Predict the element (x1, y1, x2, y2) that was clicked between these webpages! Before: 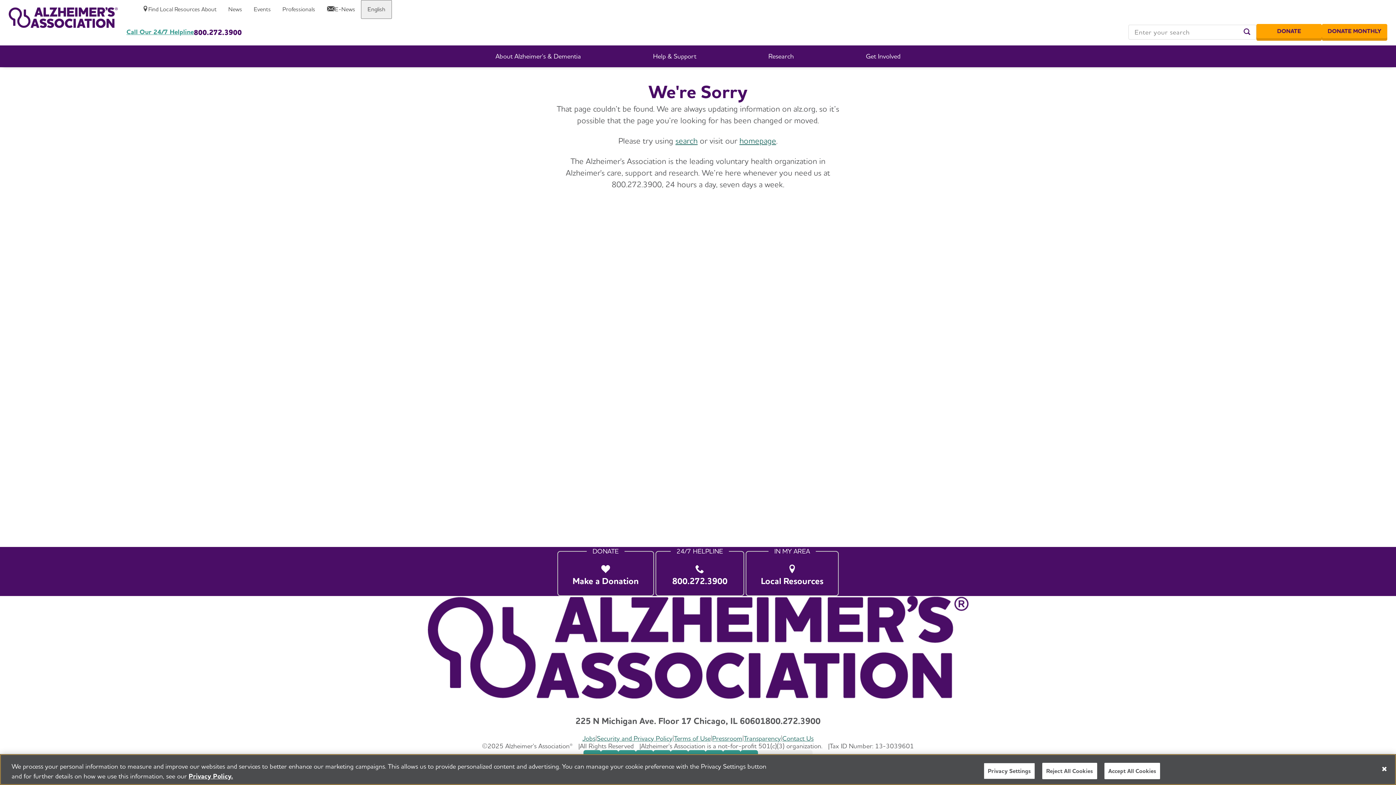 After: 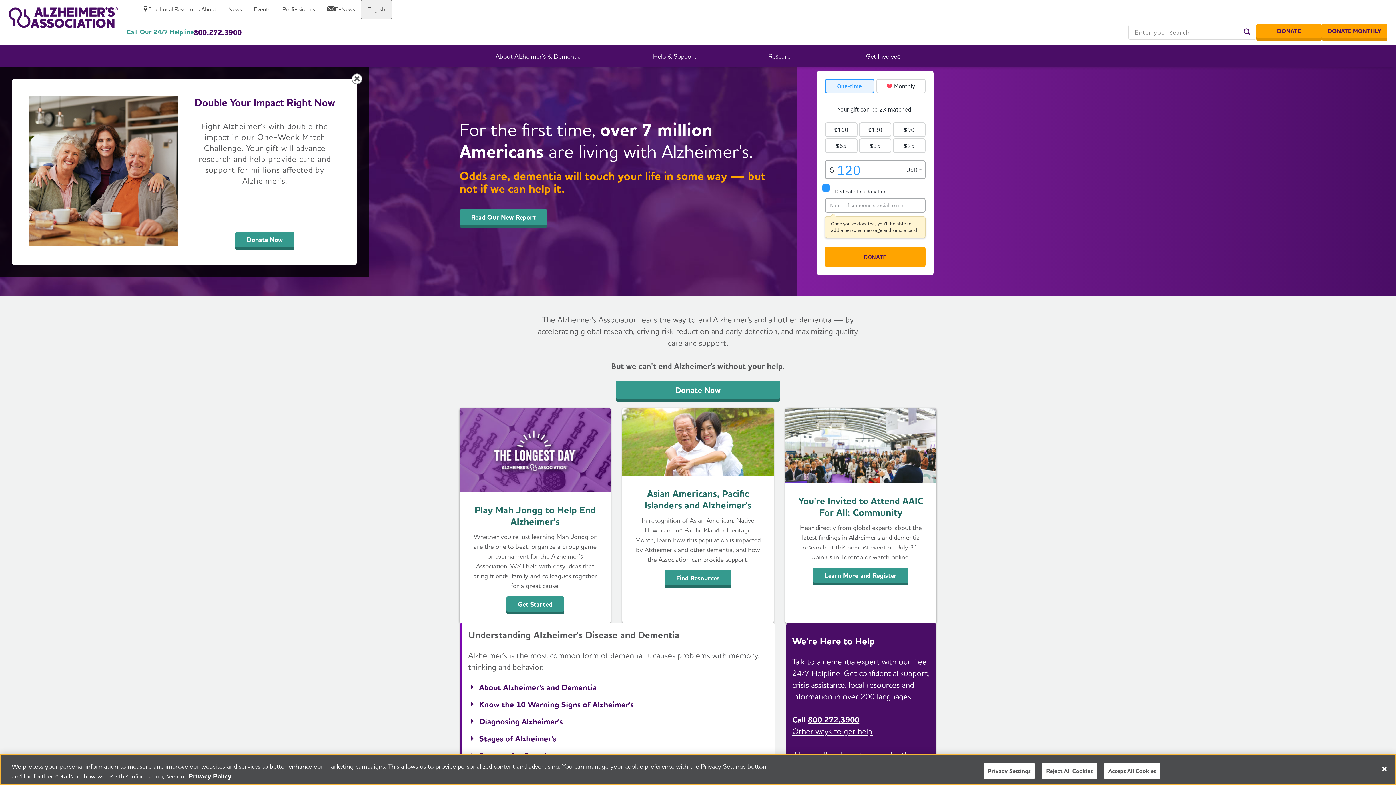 Action: bbox: (427, 596, 968, 701)